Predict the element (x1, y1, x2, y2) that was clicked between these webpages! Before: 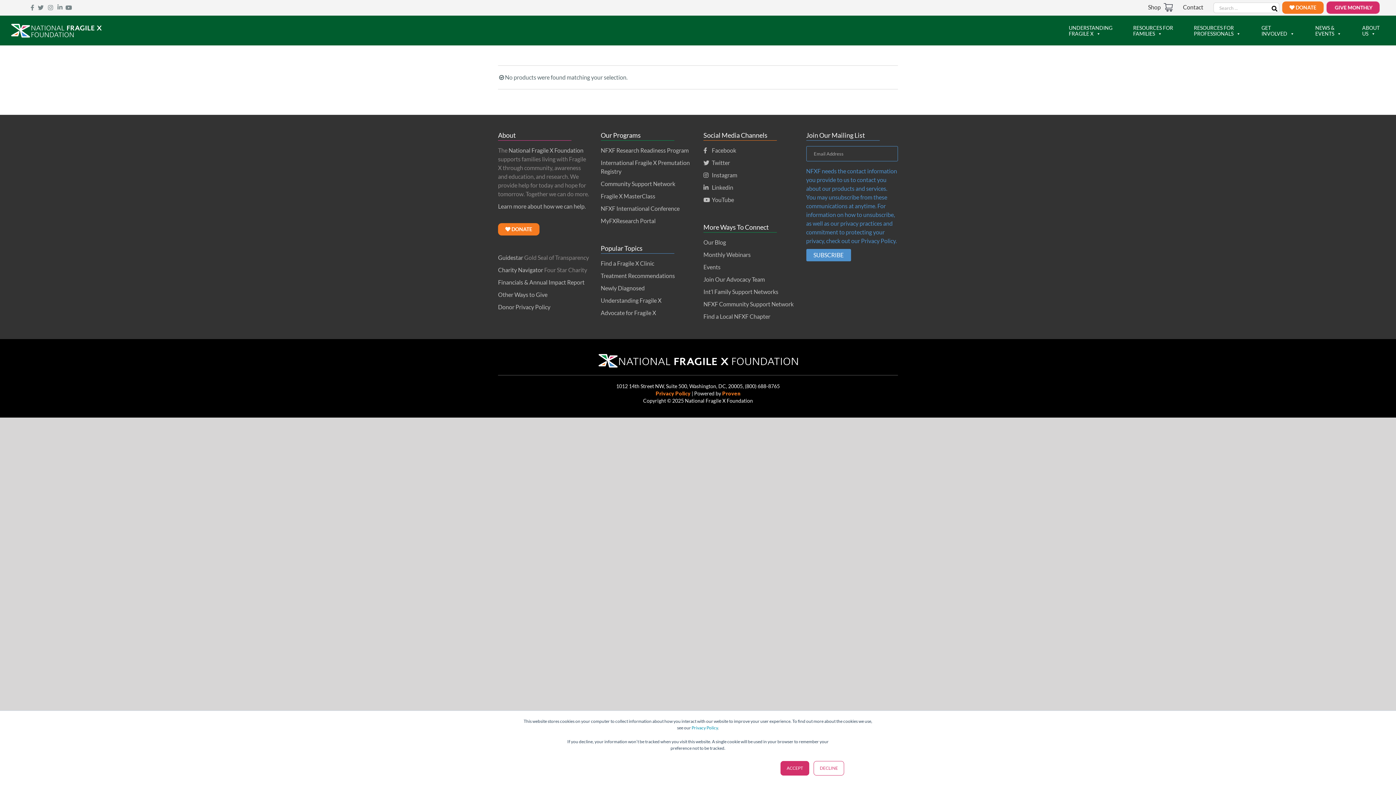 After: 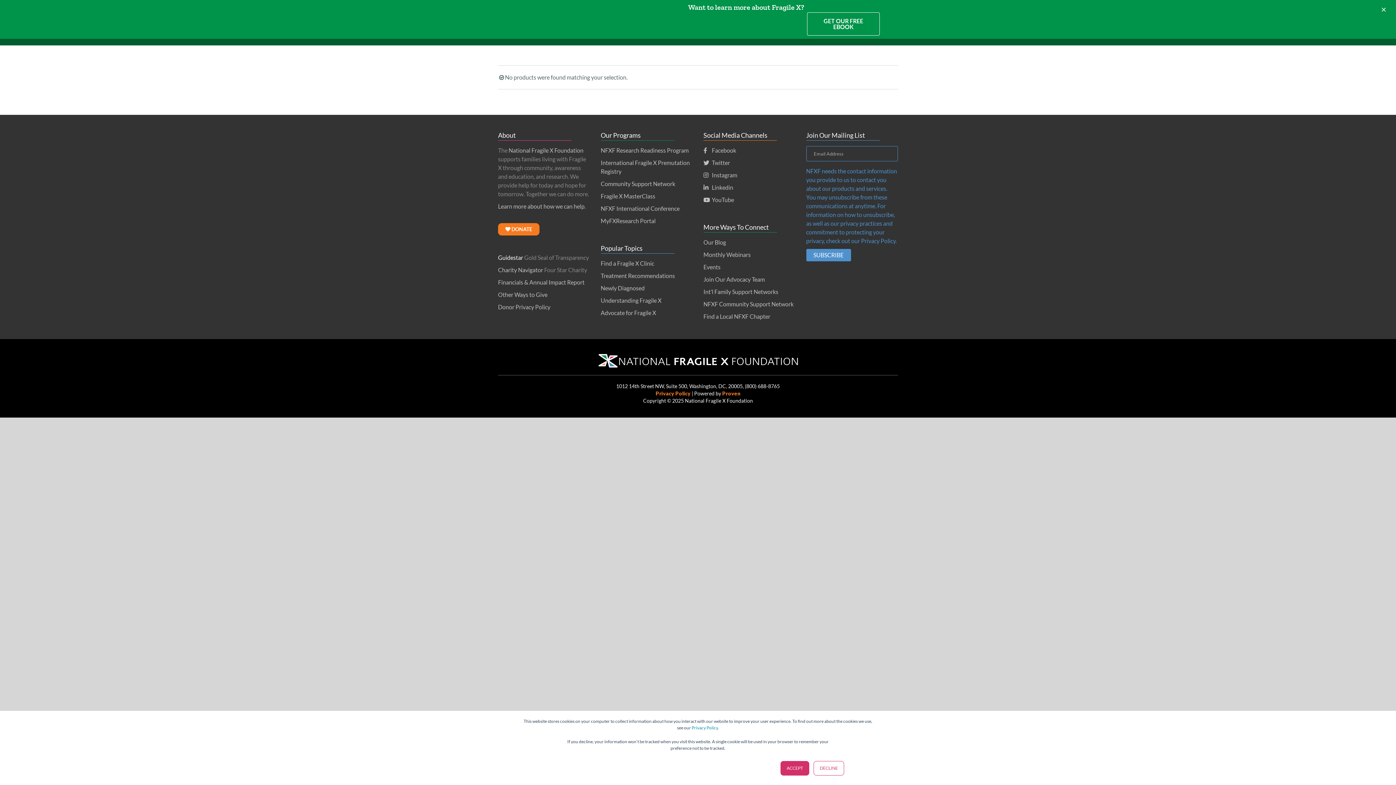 Action: label: Guidestar bbox: (498, 254, 523, 261)